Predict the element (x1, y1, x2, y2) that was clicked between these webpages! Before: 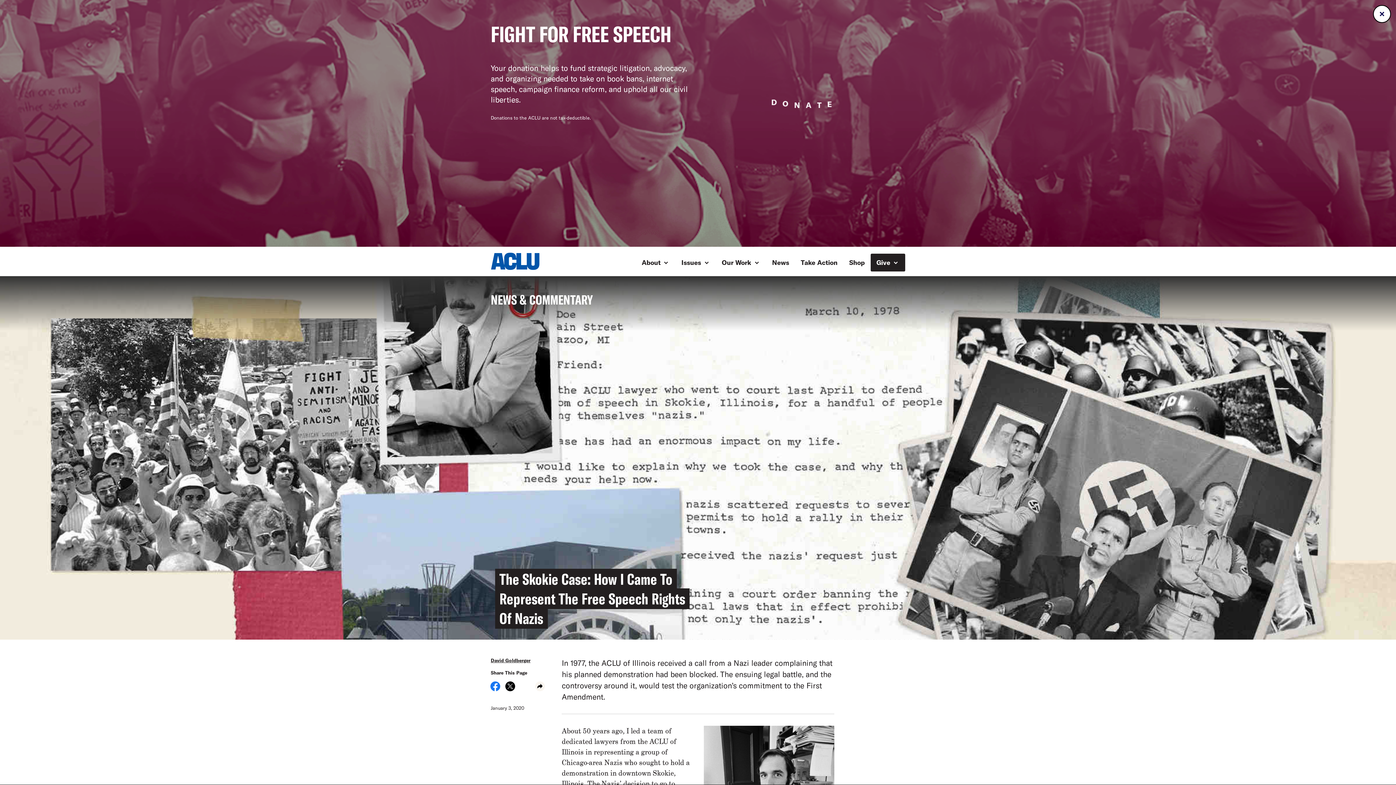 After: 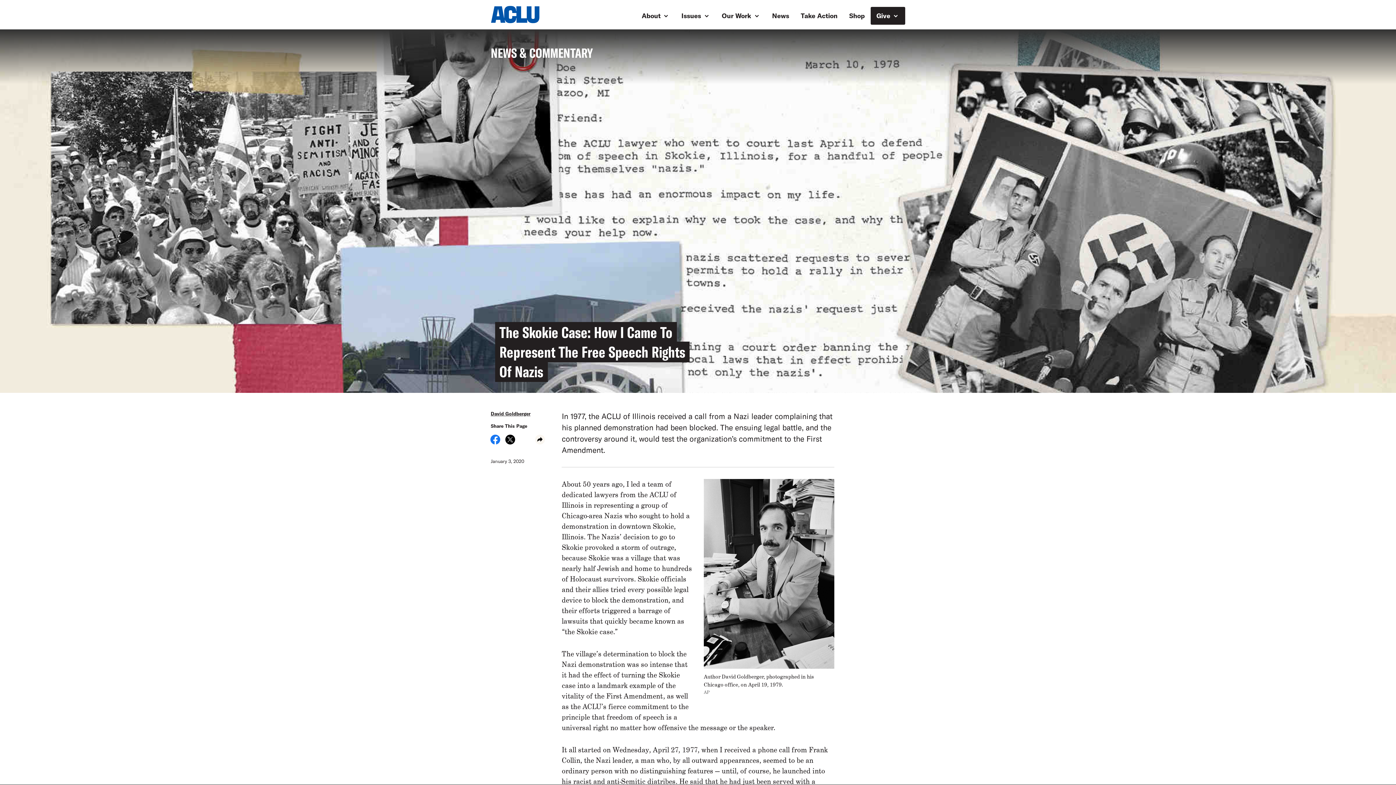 Action: label: Close donation banner bbox: (1373, 5, 1391, 22)